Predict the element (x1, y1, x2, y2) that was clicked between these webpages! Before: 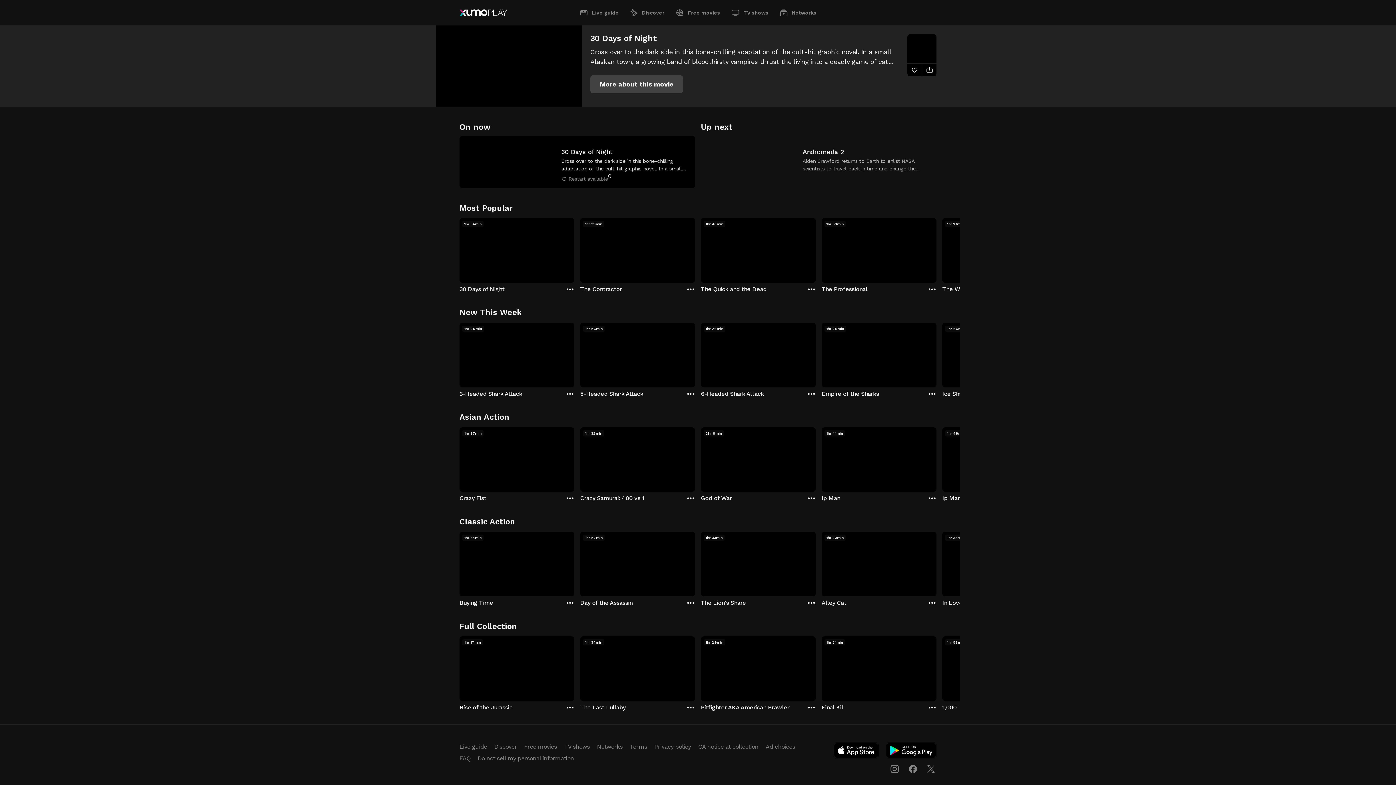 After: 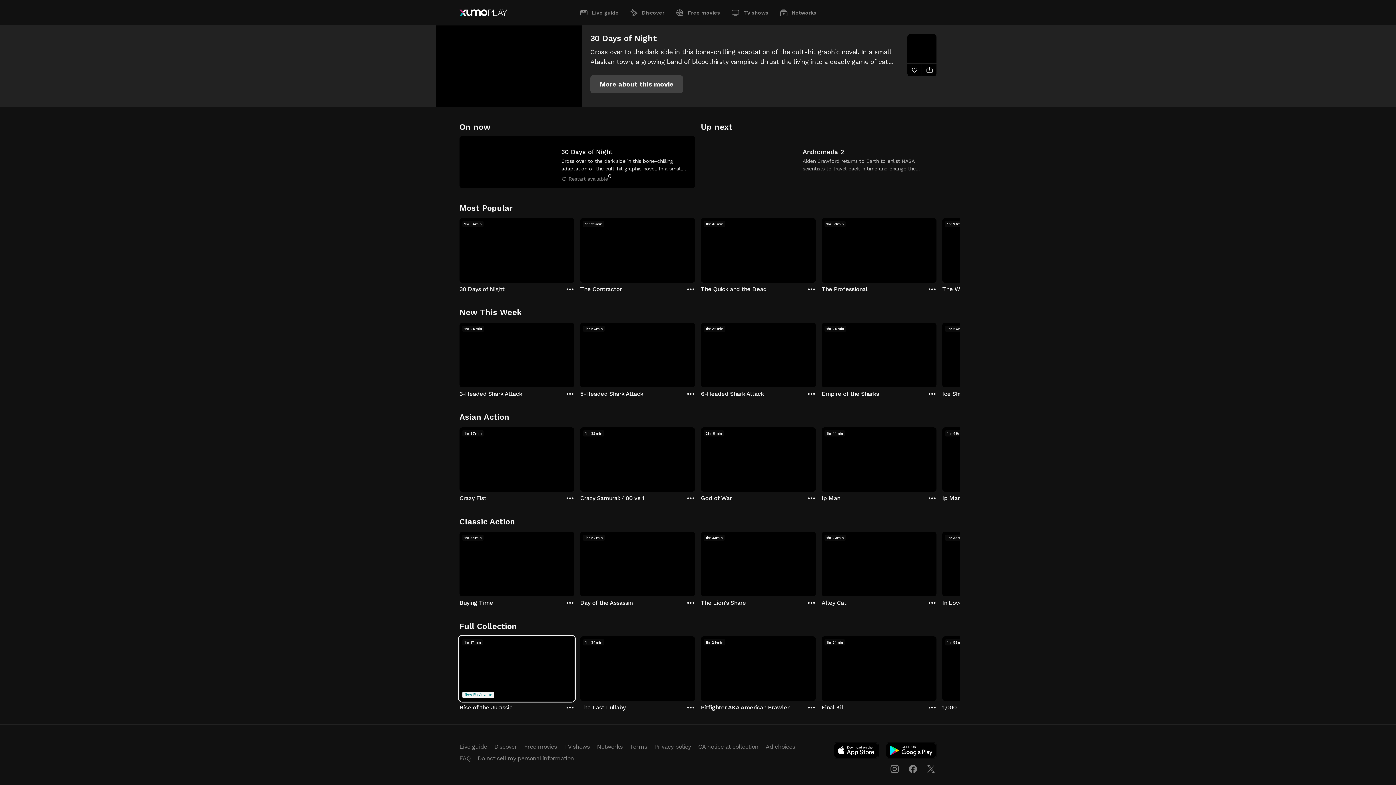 Action: label: Rise of the Jurassic bbox: (459, 636, 574, 711)